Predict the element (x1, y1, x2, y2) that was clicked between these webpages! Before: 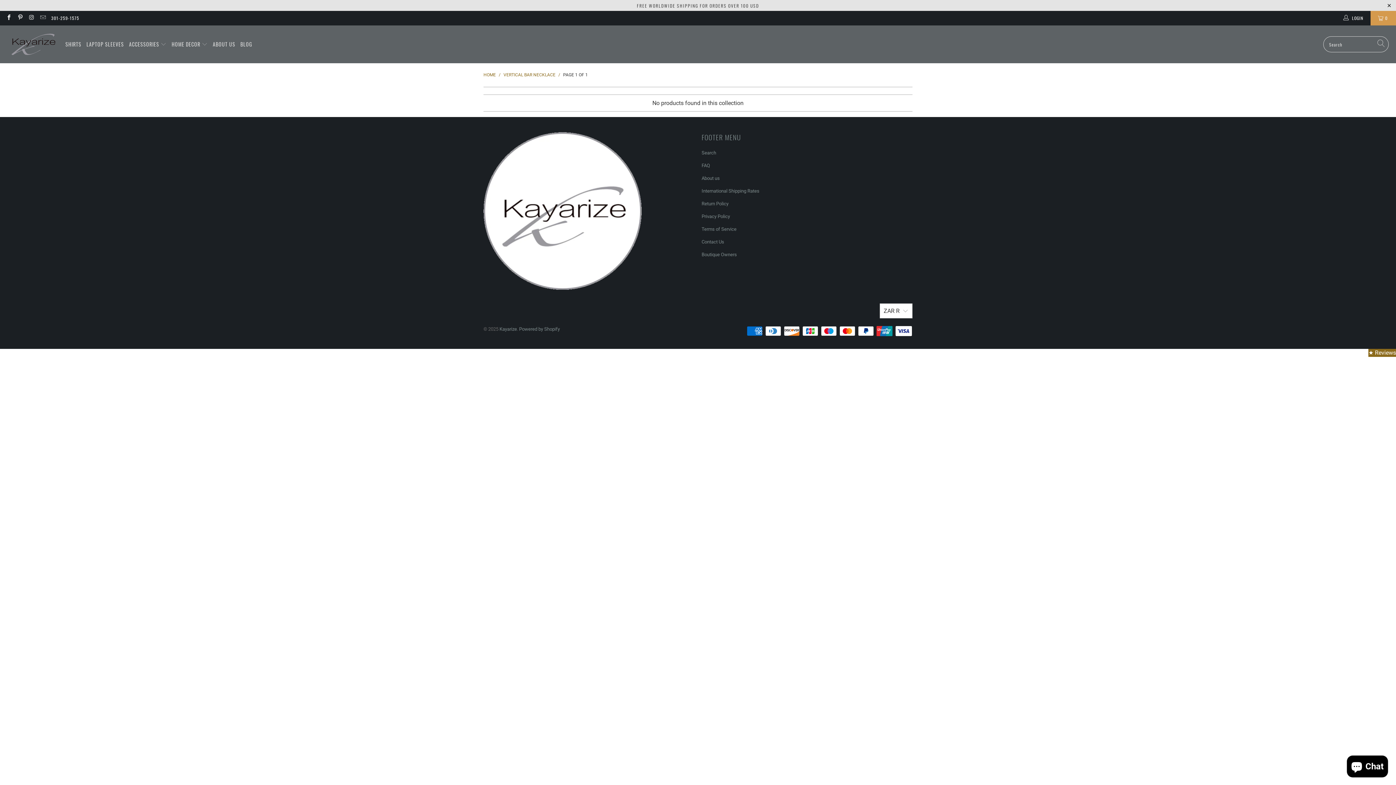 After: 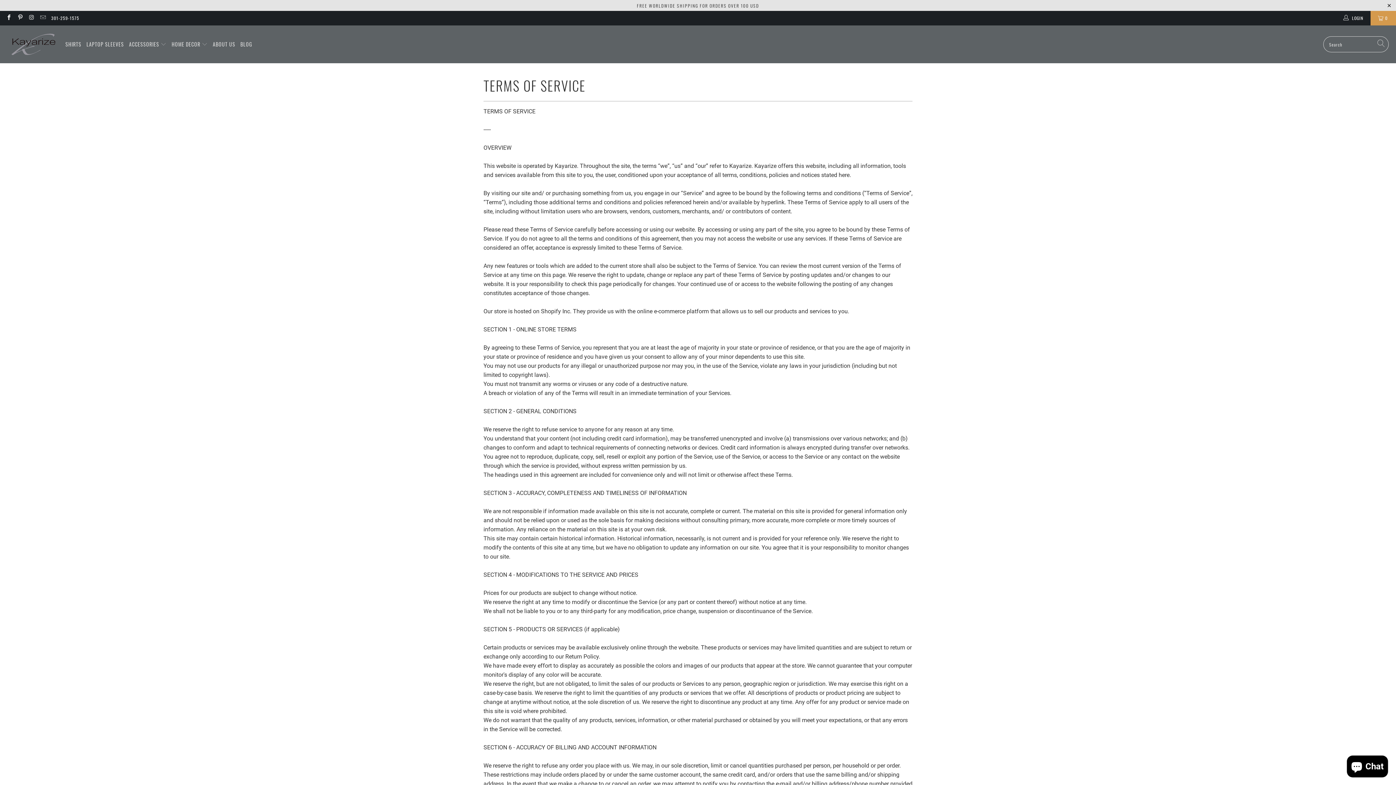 Action: label: Terms of Service bbox: (701, 226, 736, 232)